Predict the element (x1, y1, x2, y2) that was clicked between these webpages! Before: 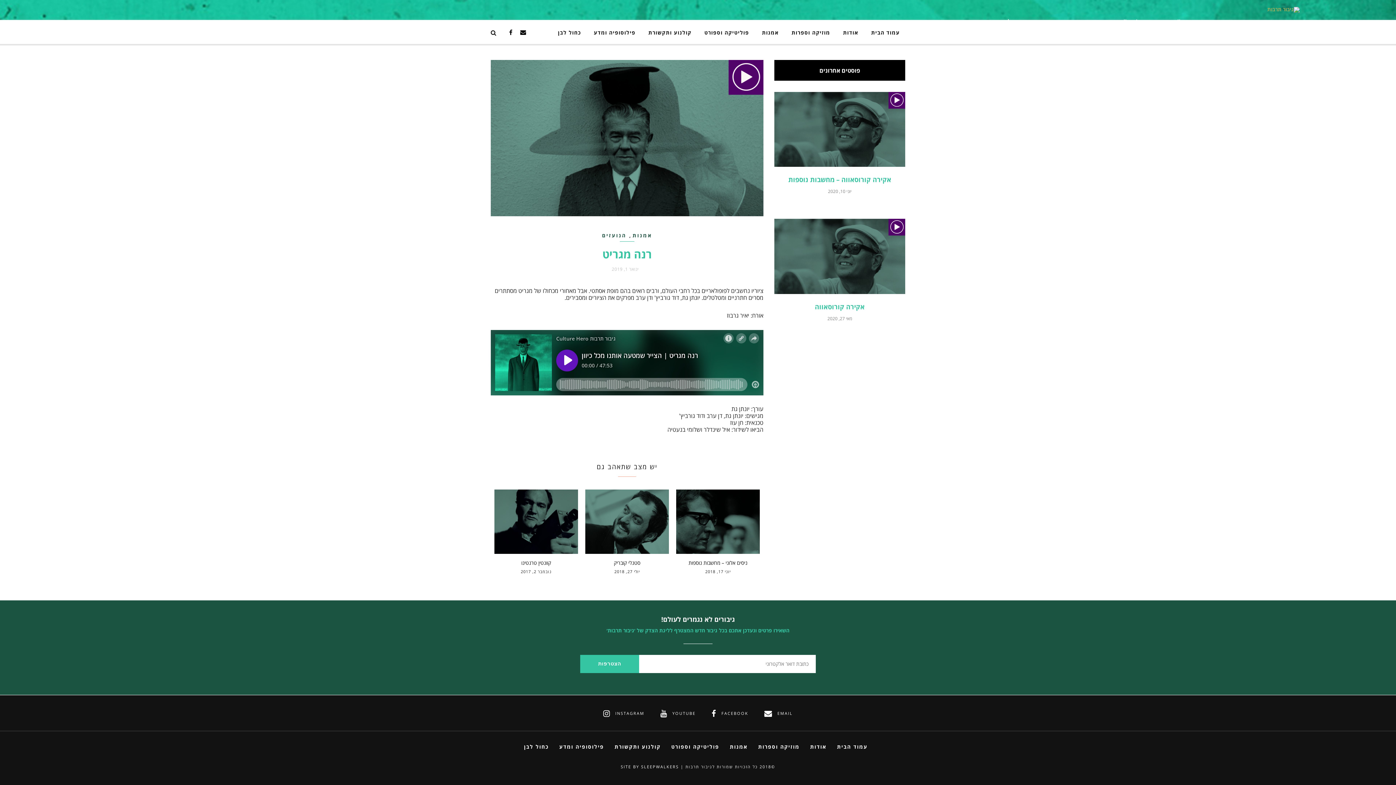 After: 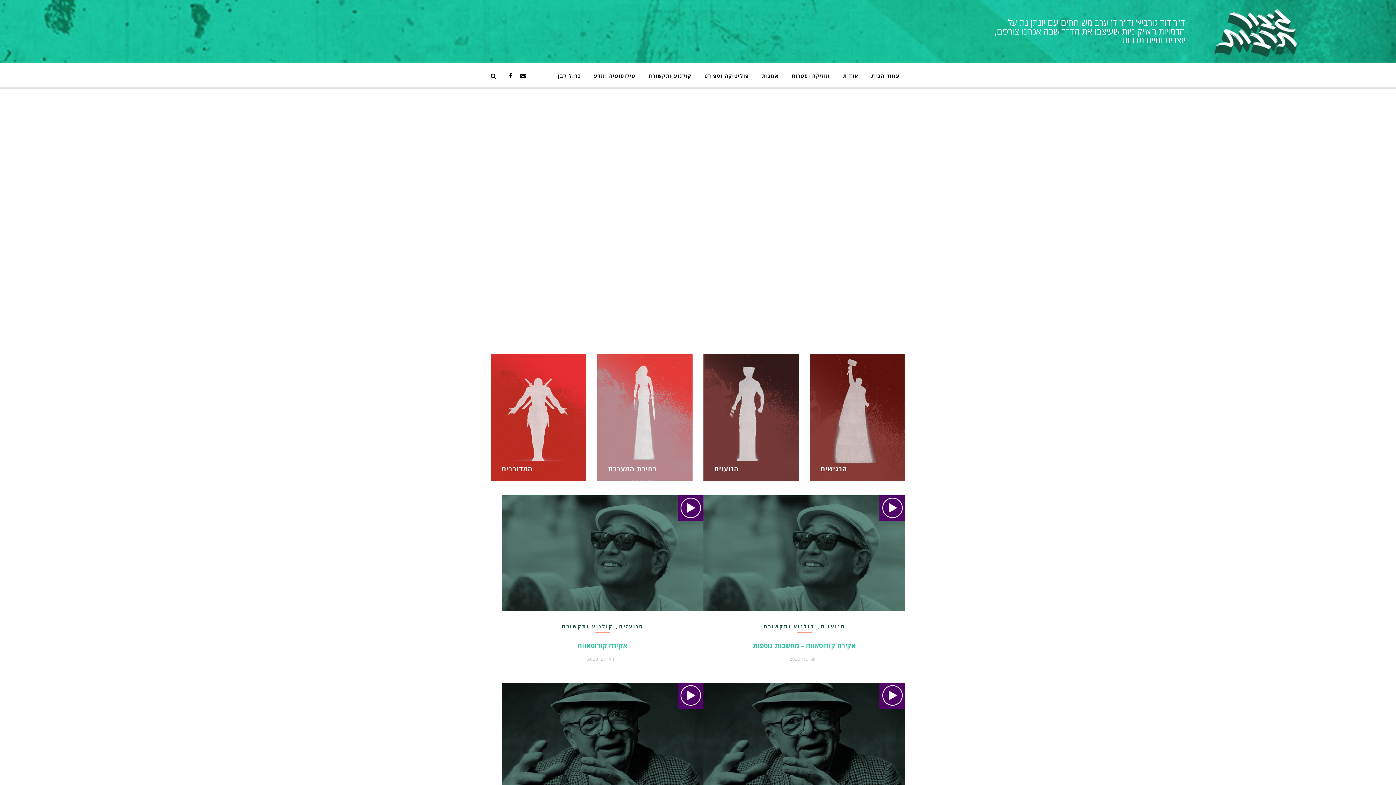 Action: bbox: (865, 18, 905, 46) label: עמוד הבית